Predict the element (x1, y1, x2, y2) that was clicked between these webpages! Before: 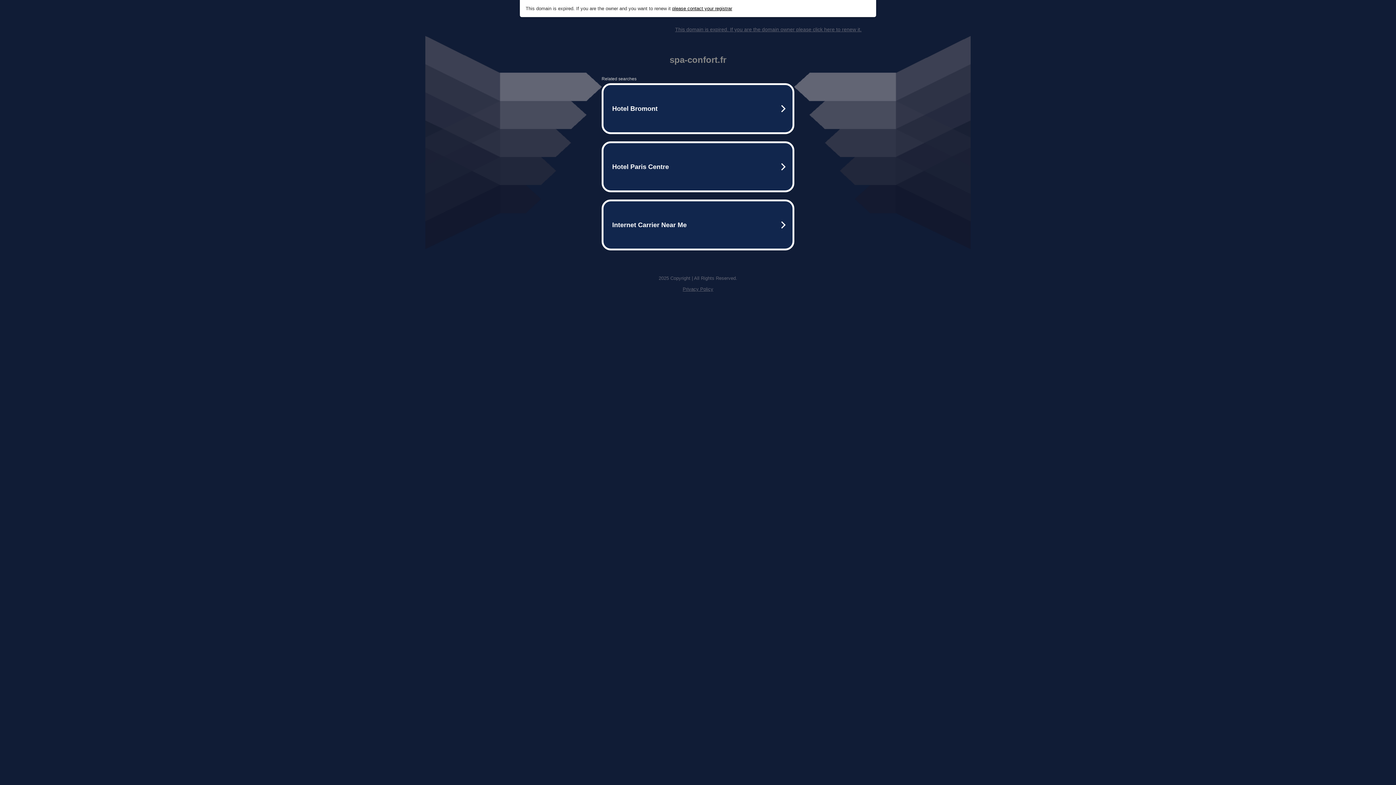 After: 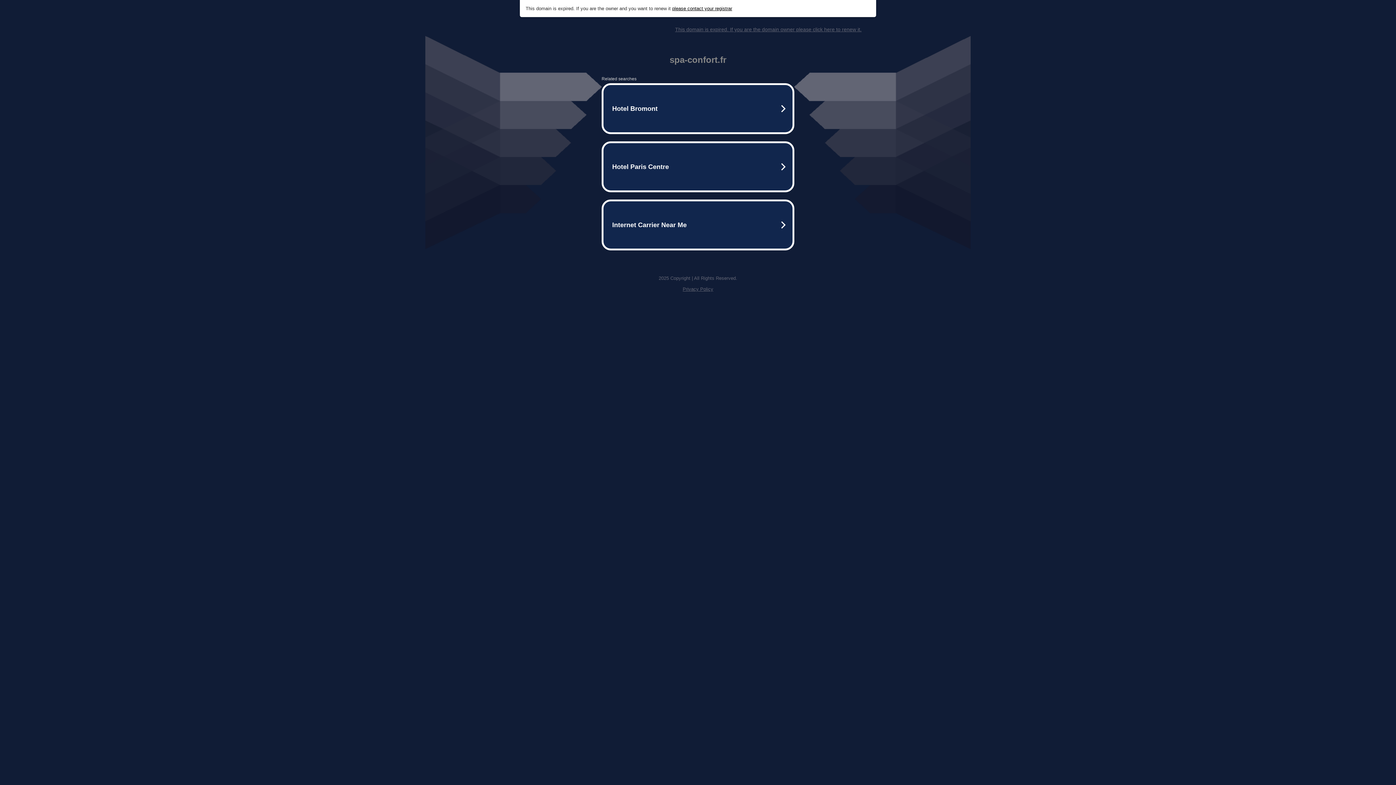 Action: bbox: (672, 5, 732, 11) label: please contact your registrar